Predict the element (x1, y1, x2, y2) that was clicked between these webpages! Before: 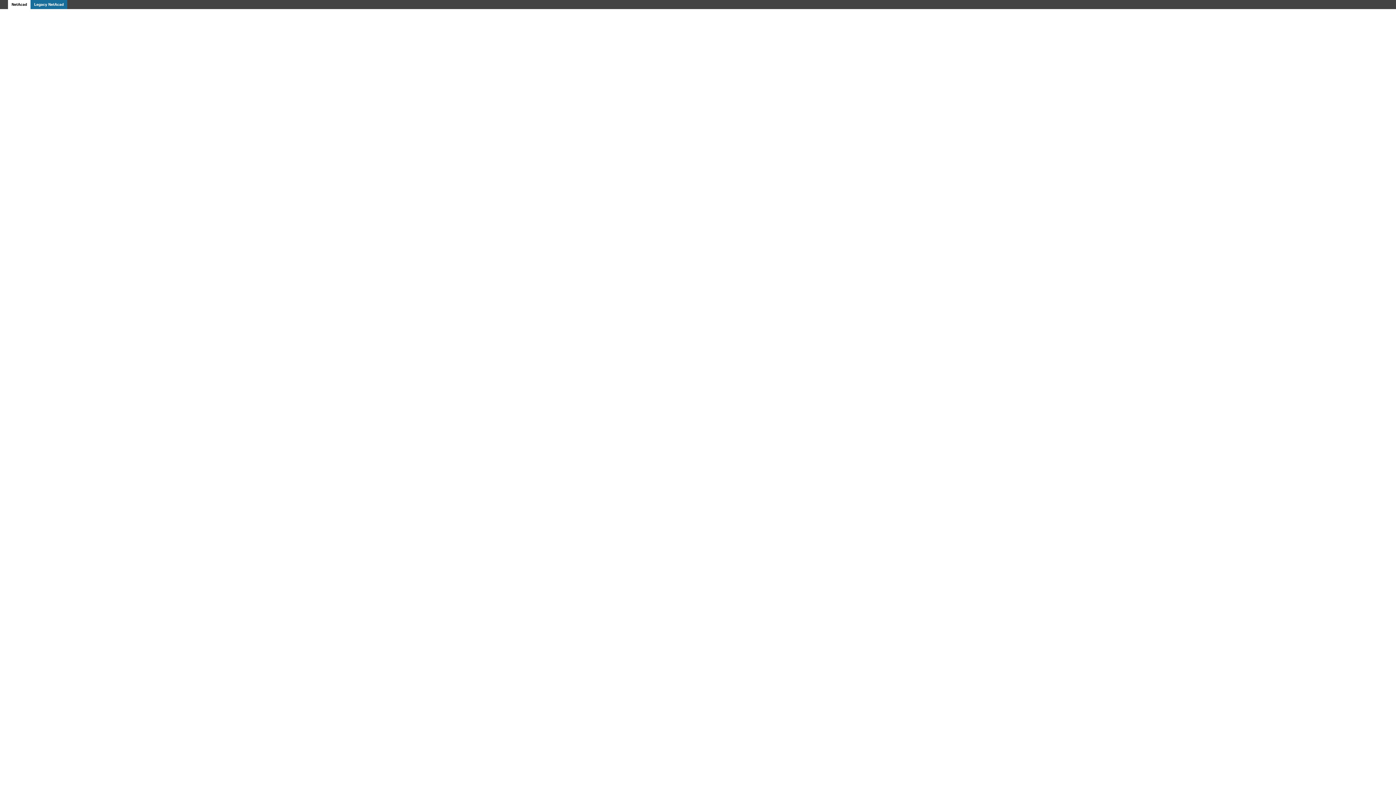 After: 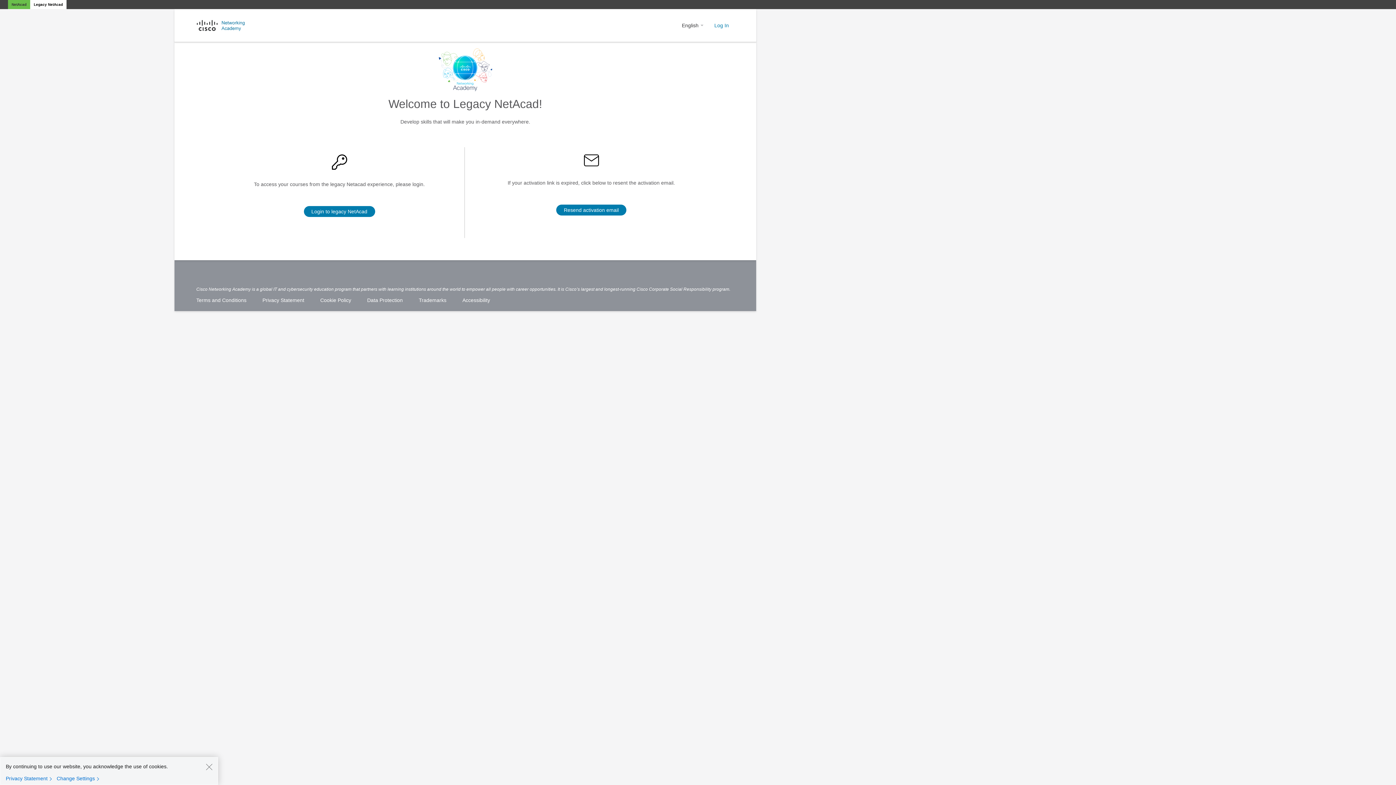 Action: label: Legacy NetAcad bbox: (30, 0, 67, 9)